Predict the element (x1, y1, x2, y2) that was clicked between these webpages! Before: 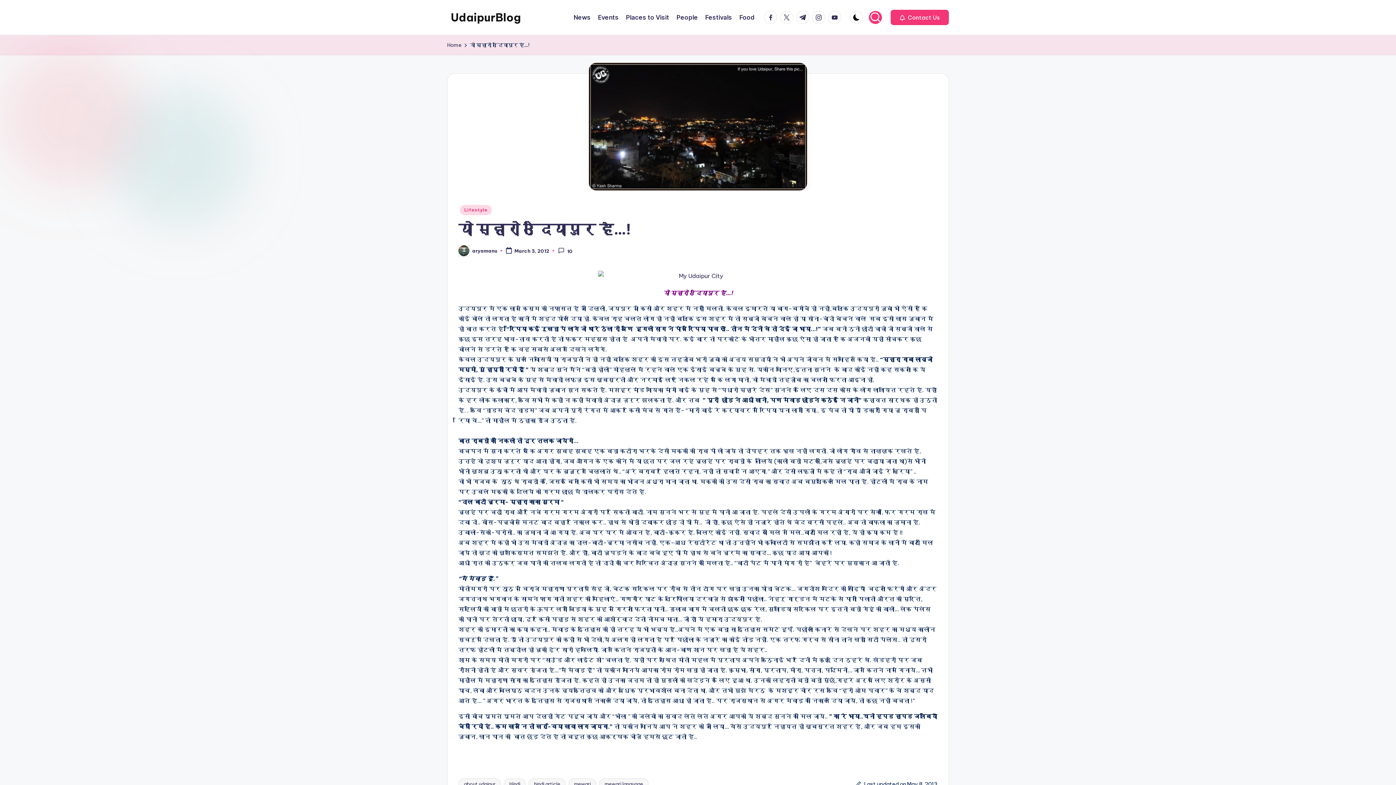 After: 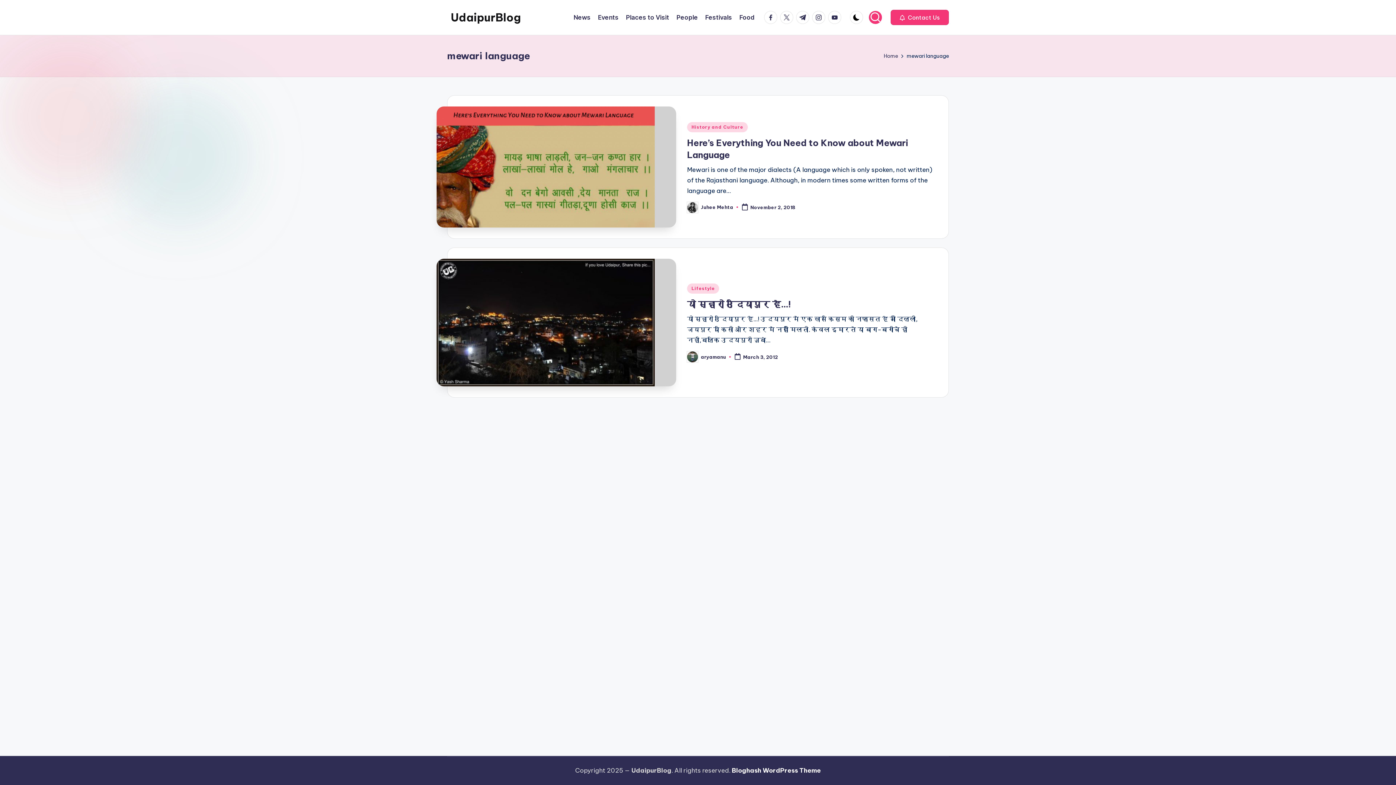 Action: label: mewari language bbox: (599, 778, 648, 790)